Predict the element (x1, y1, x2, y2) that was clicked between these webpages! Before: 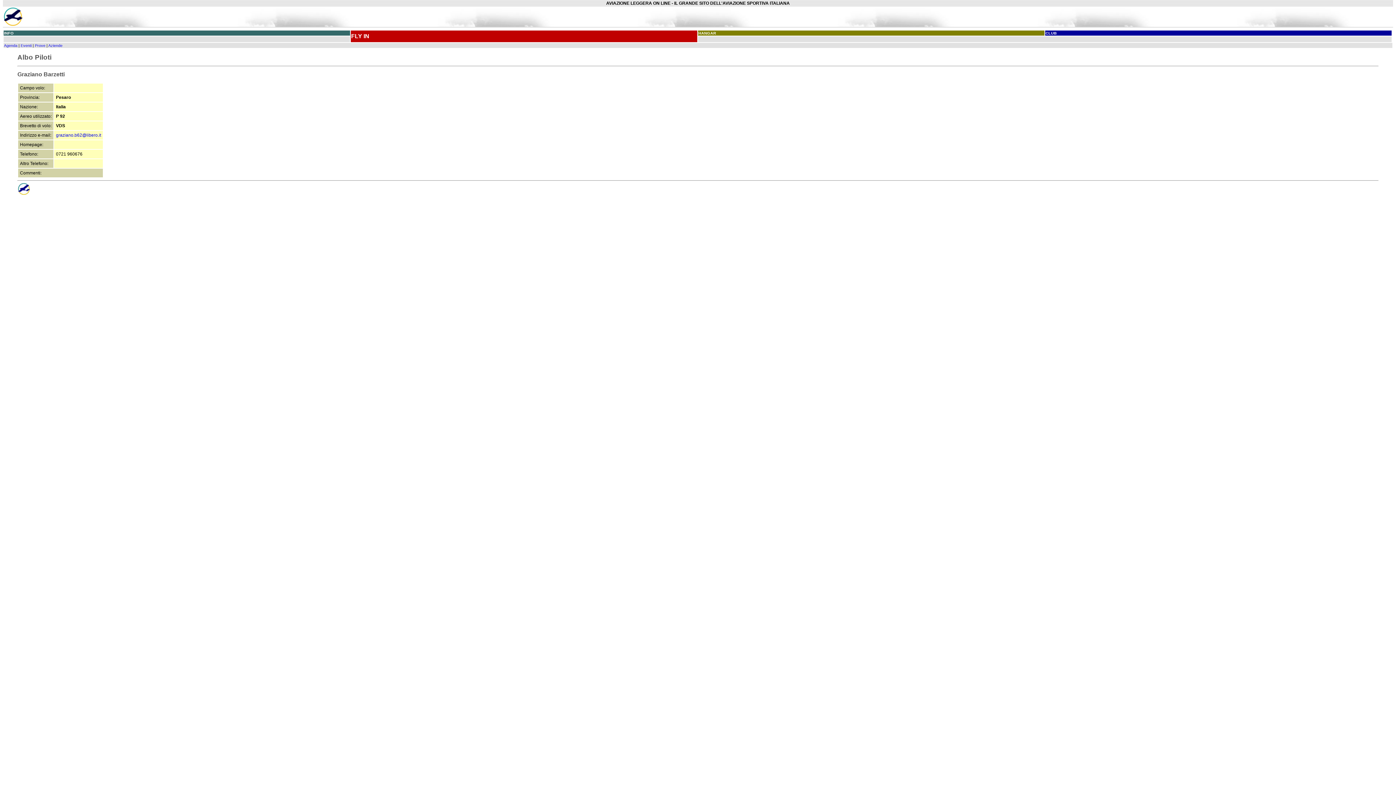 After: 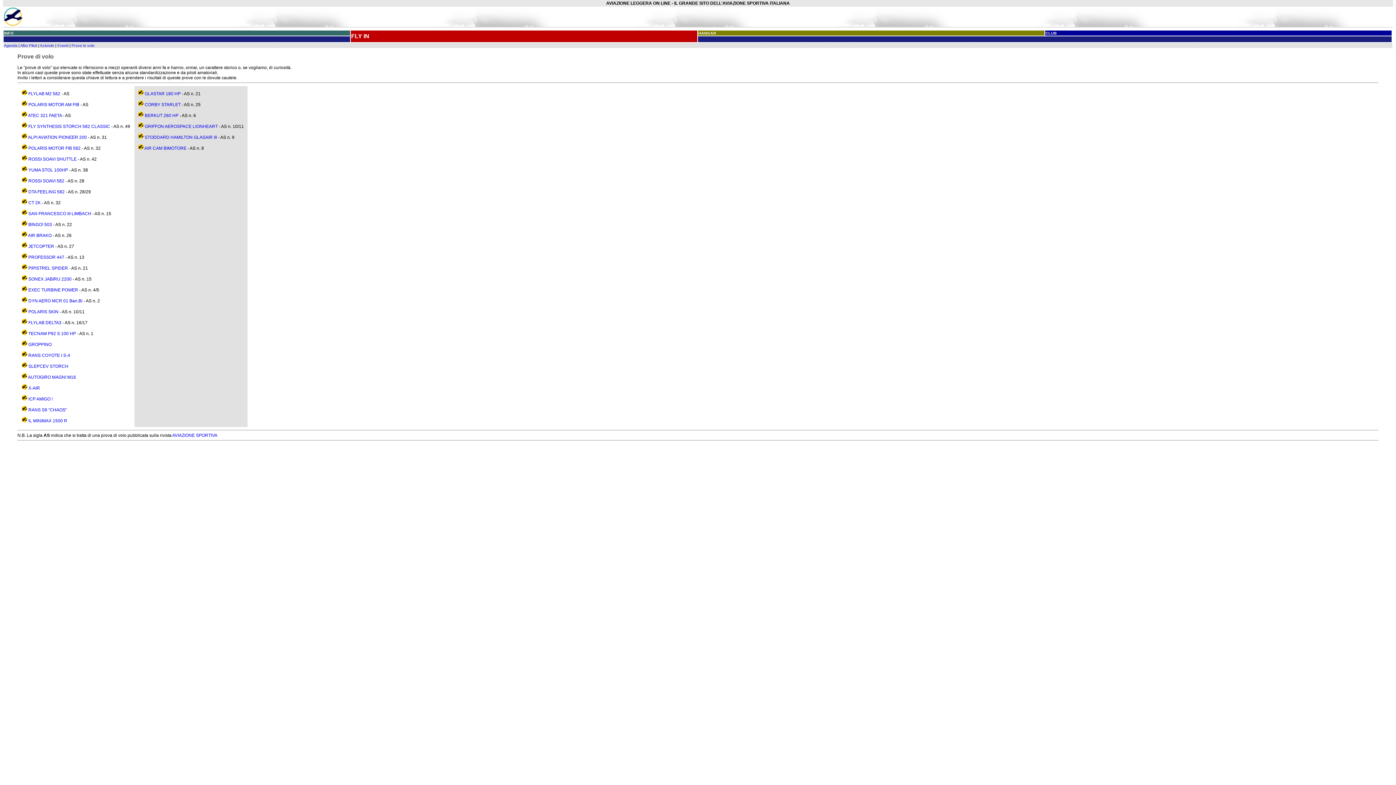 Action: bbox: (34, 43, 45, 47) label: Prove